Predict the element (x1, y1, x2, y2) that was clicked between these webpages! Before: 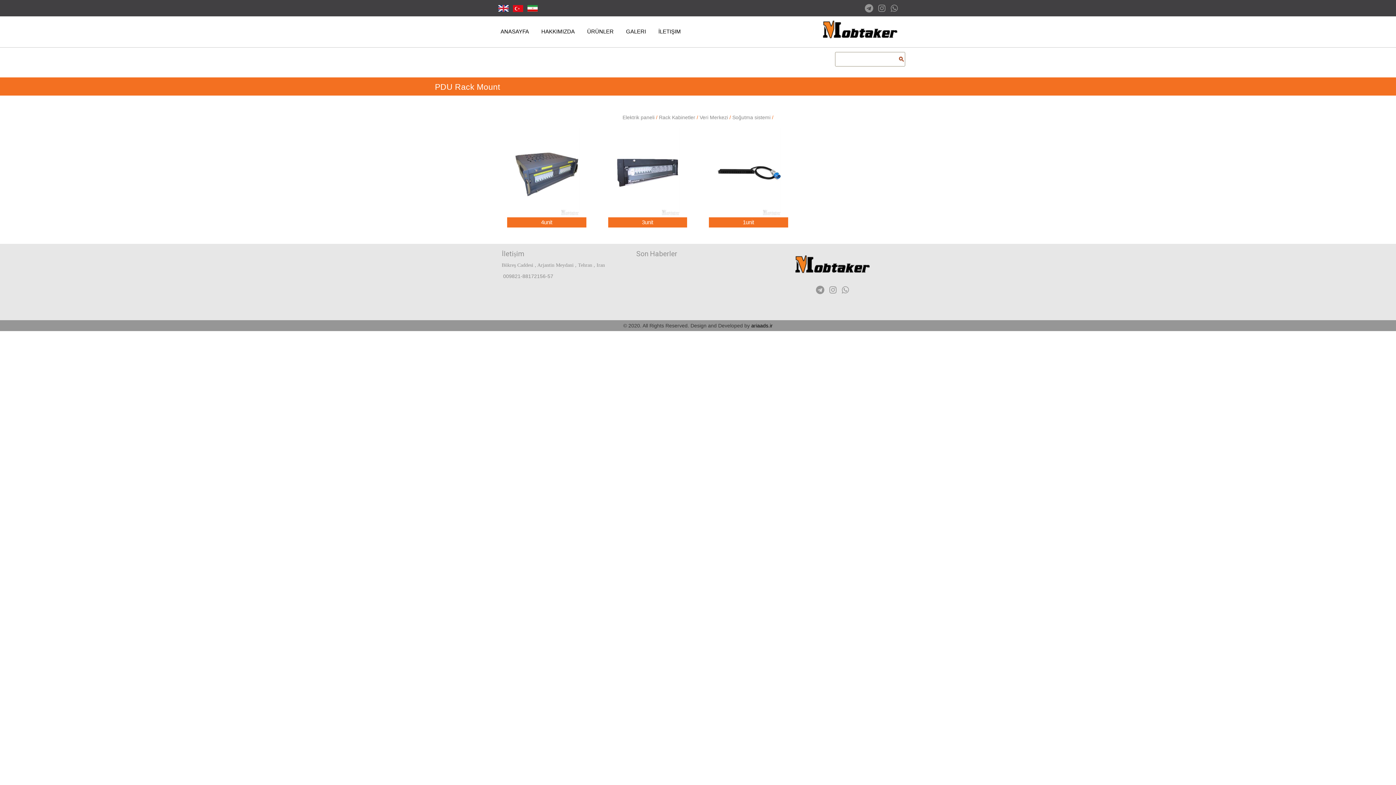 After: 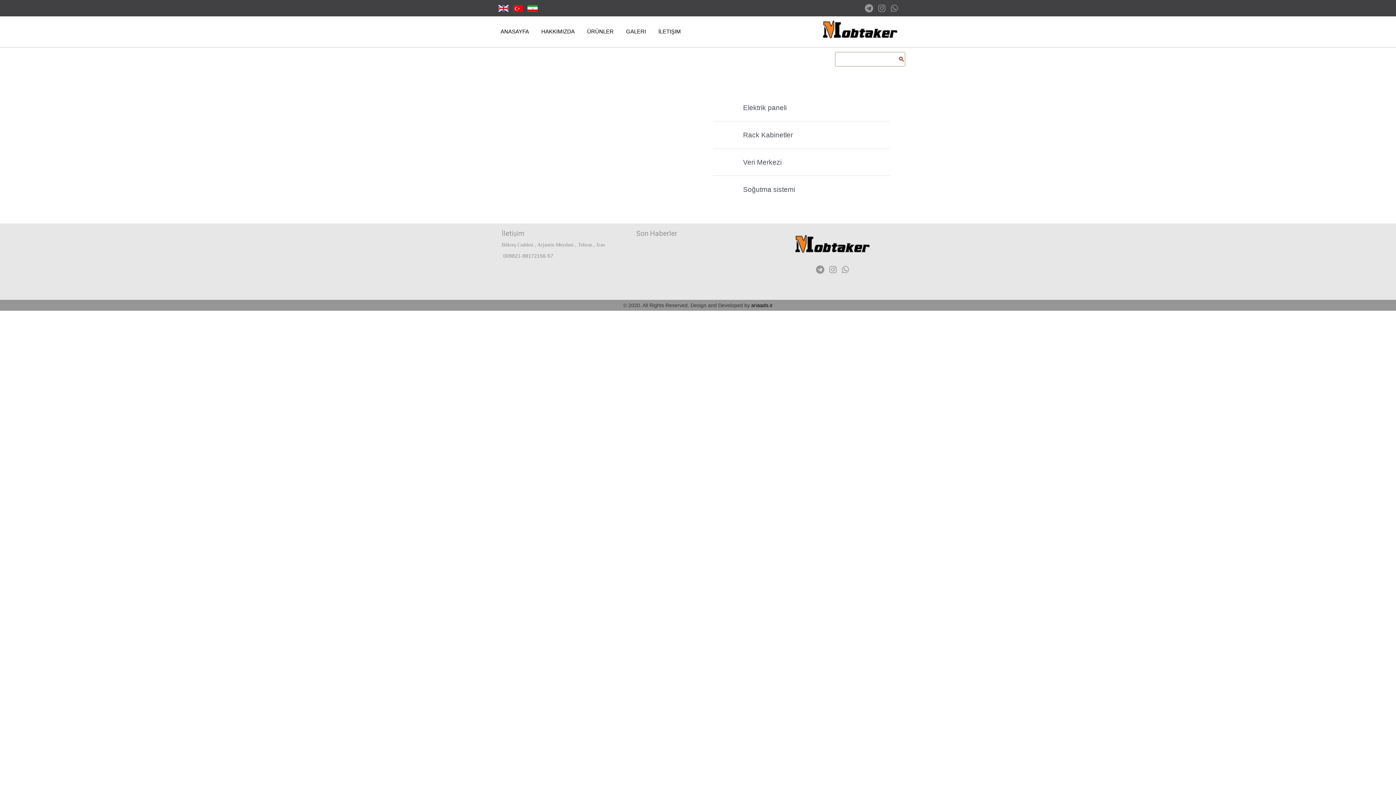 Action: label: Elektrik paneli  bbox: (622, 114, 656, 120)